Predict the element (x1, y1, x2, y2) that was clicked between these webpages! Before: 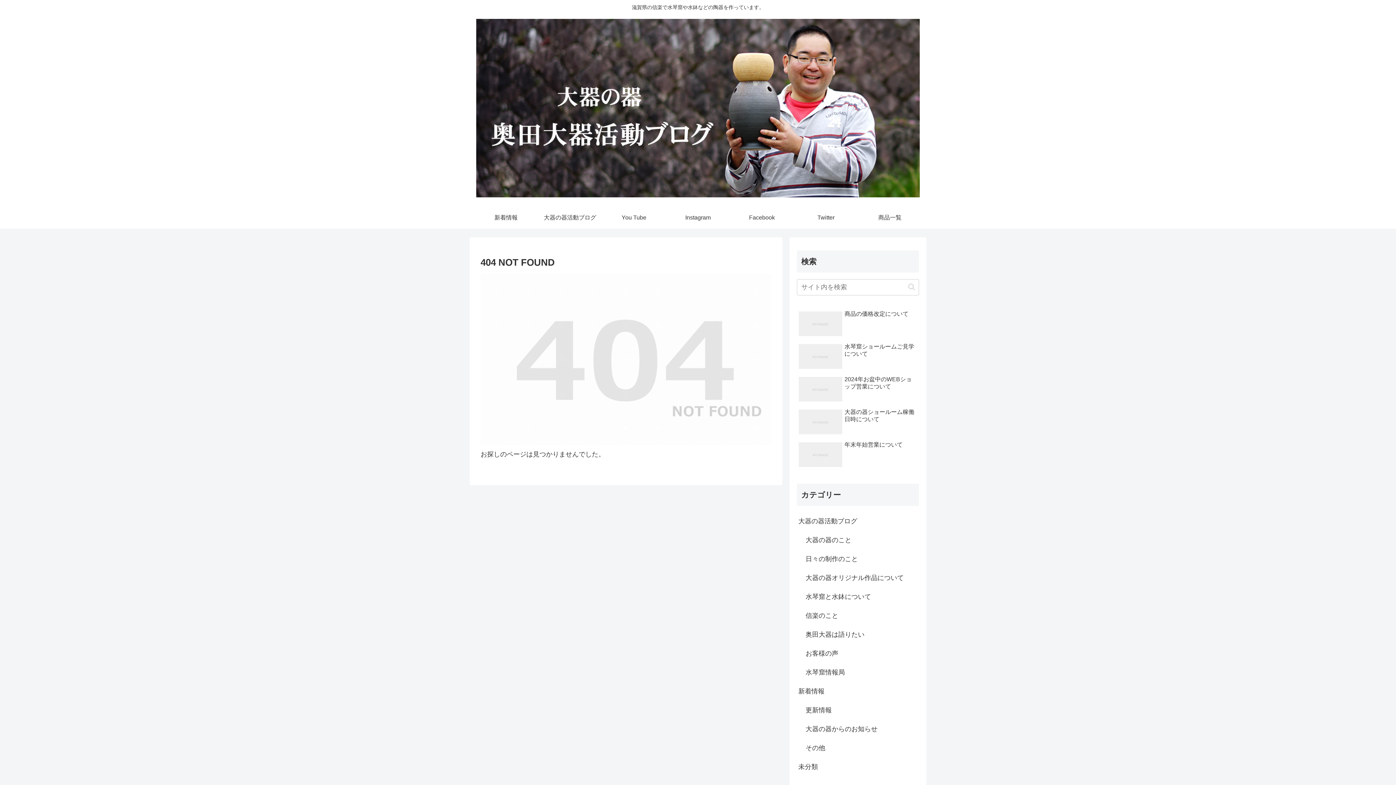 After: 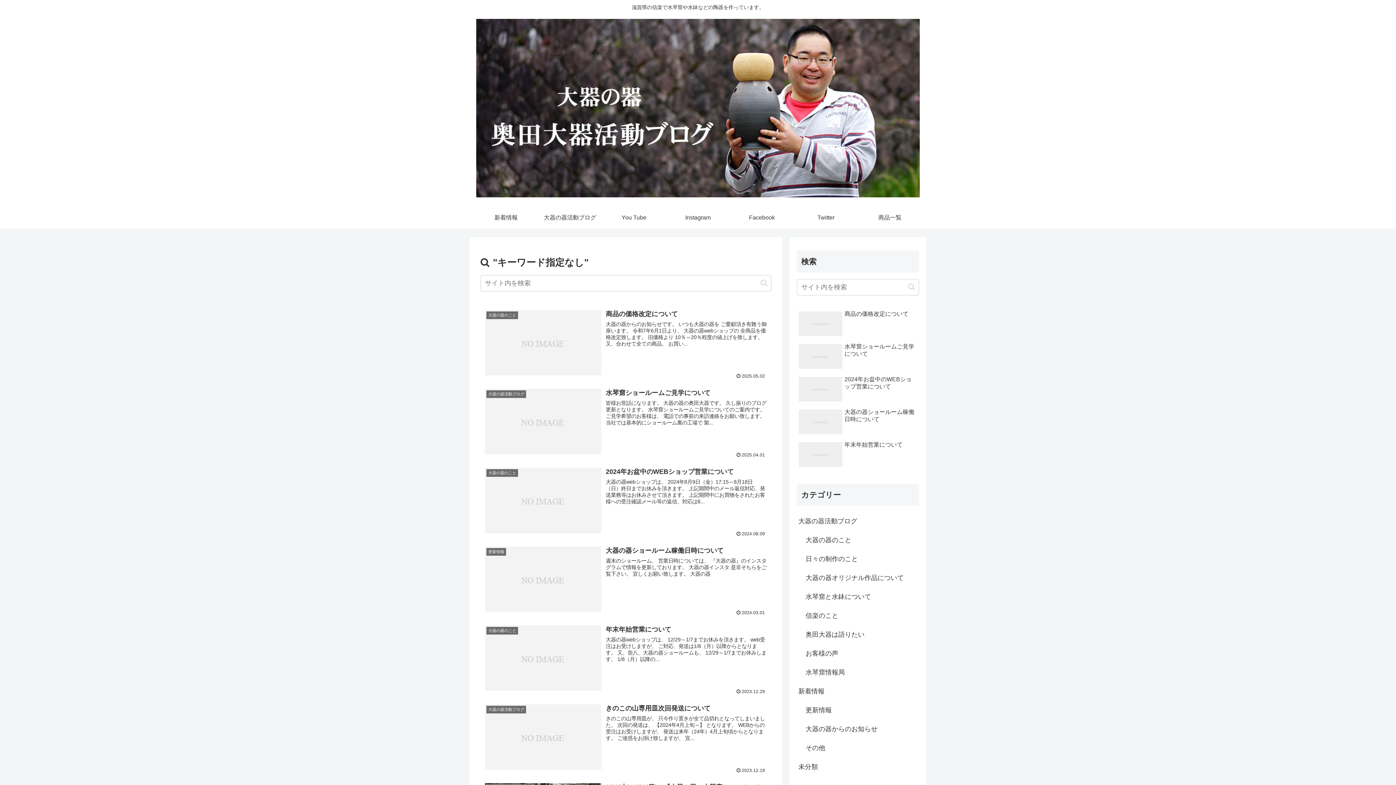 Action: bbox: (905, 282, 918, 291) label: button